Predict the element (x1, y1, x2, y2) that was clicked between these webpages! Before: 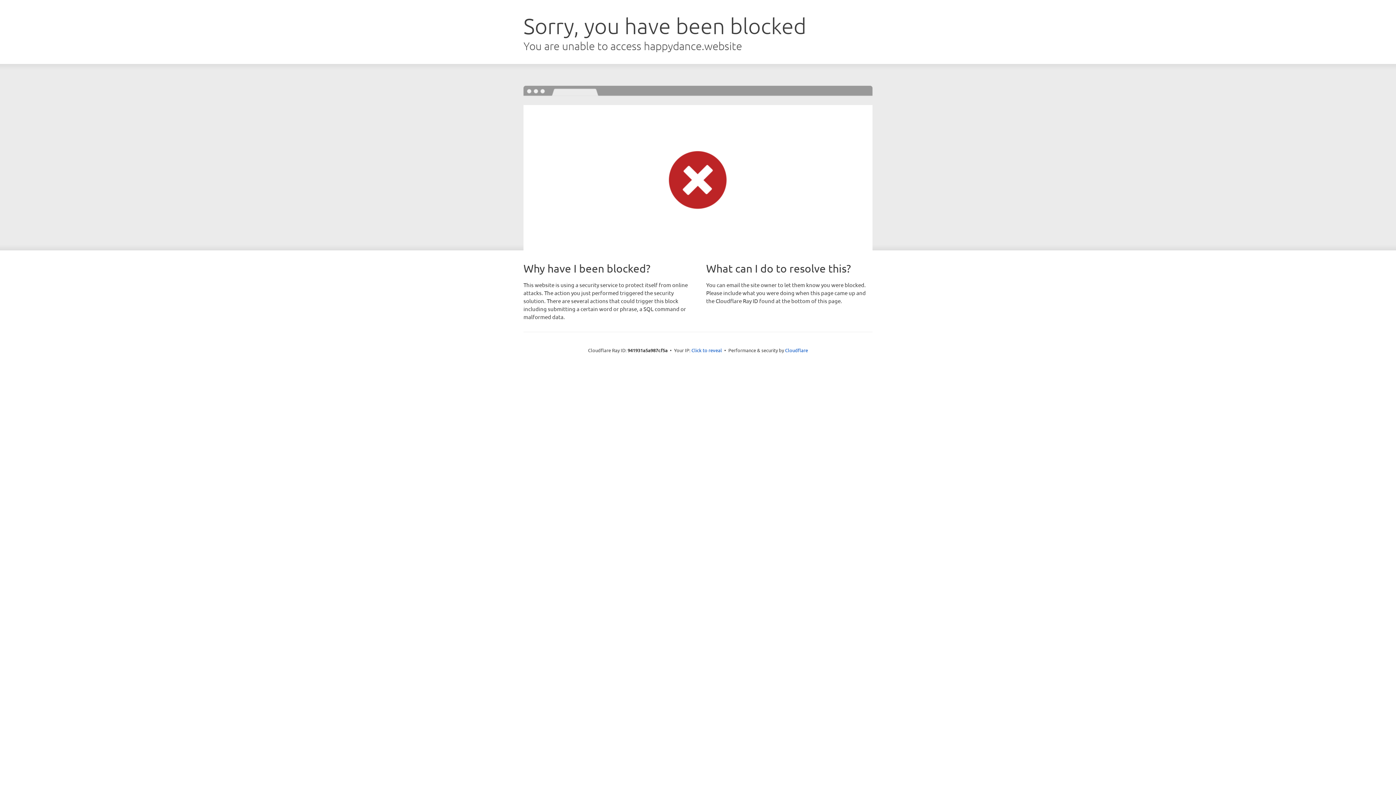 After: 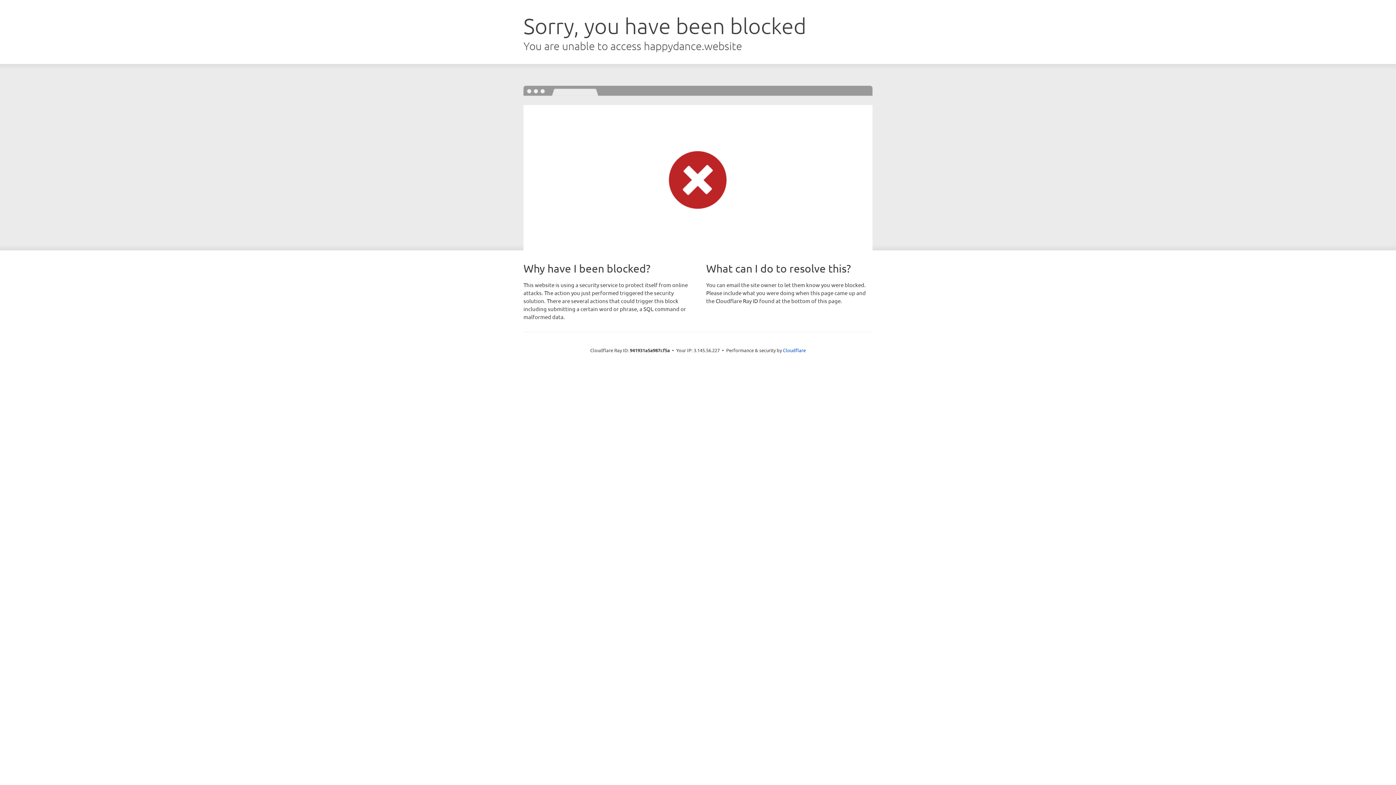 Action: bbox: (691, 346, 722, 353) label: Click to reveal